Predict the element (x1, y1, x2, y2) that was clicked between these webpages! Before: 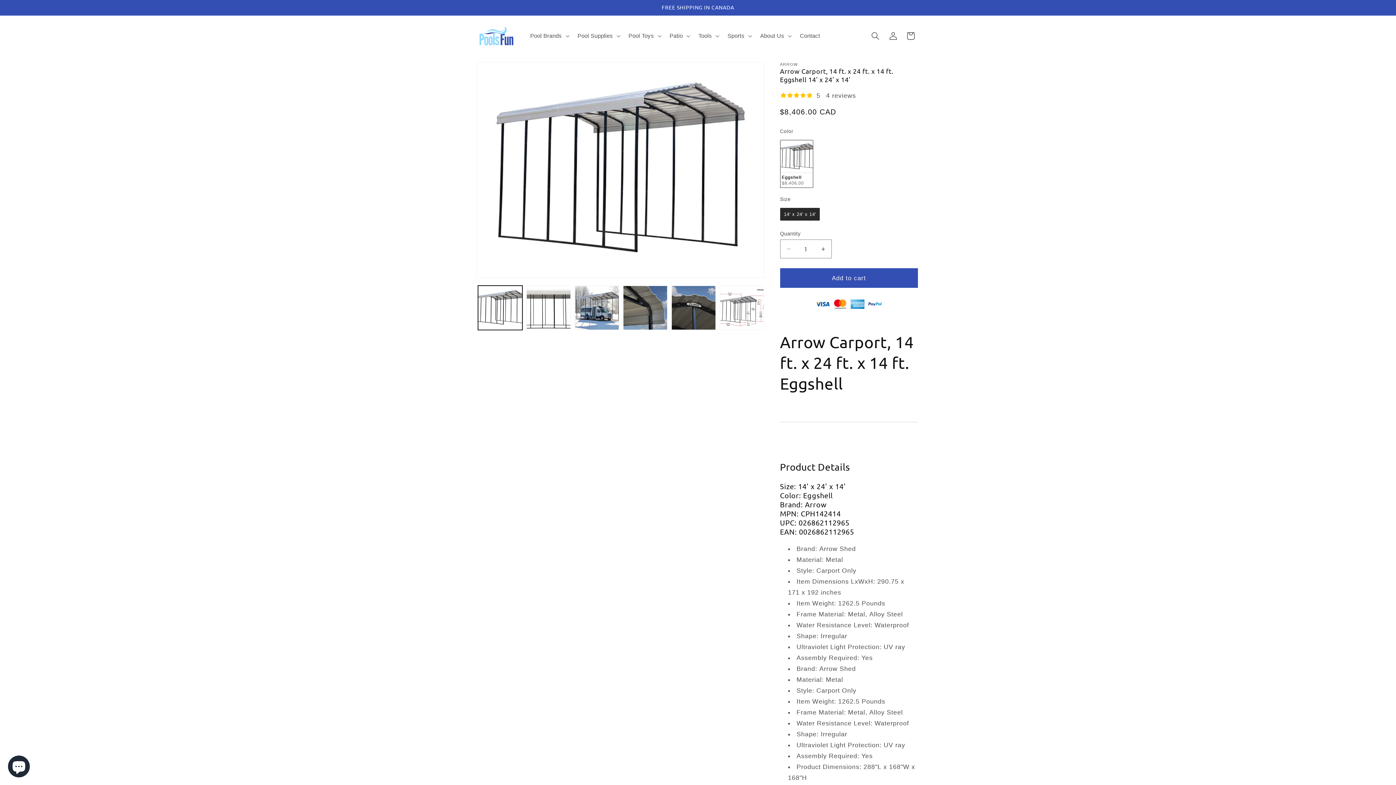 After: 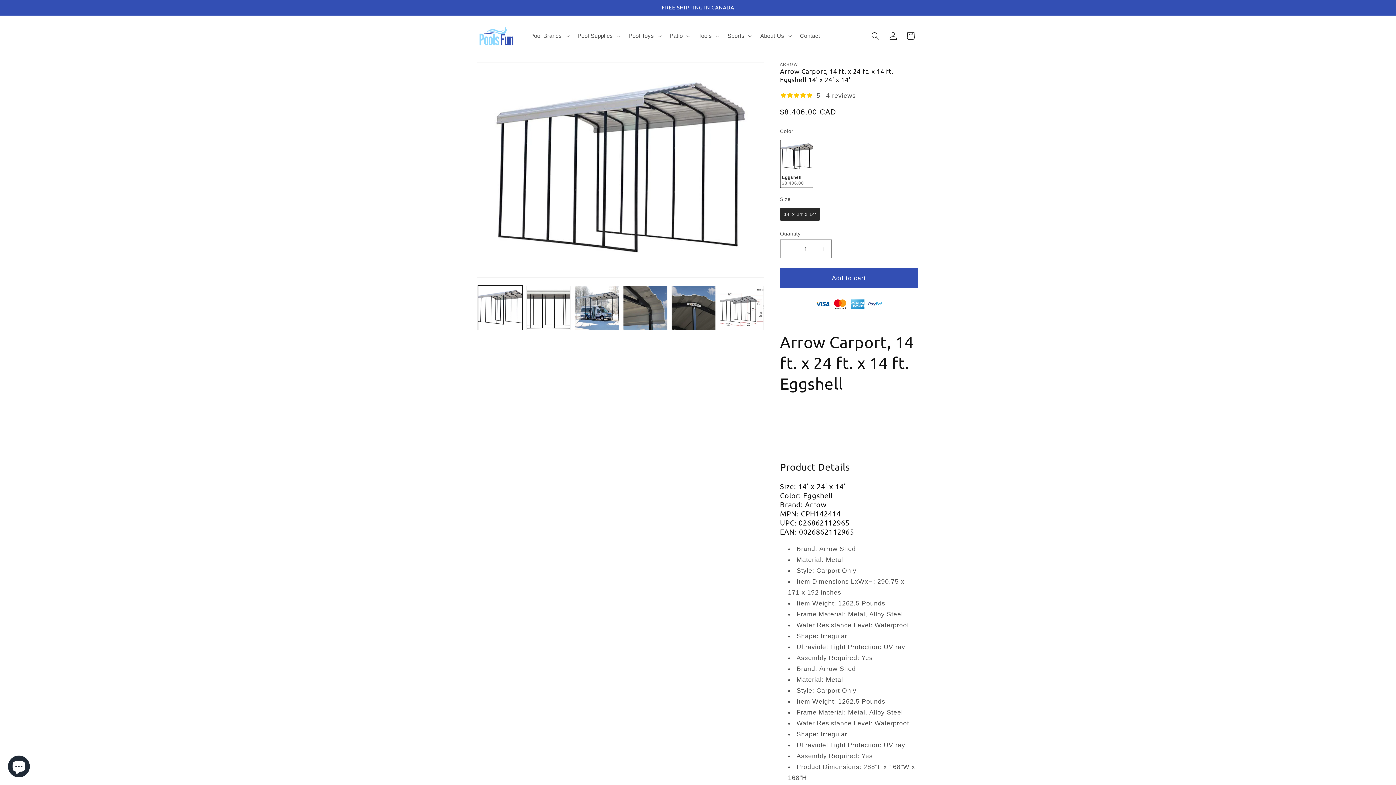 Action: label: Add to cart bbox: (780, 268, 918, 287)